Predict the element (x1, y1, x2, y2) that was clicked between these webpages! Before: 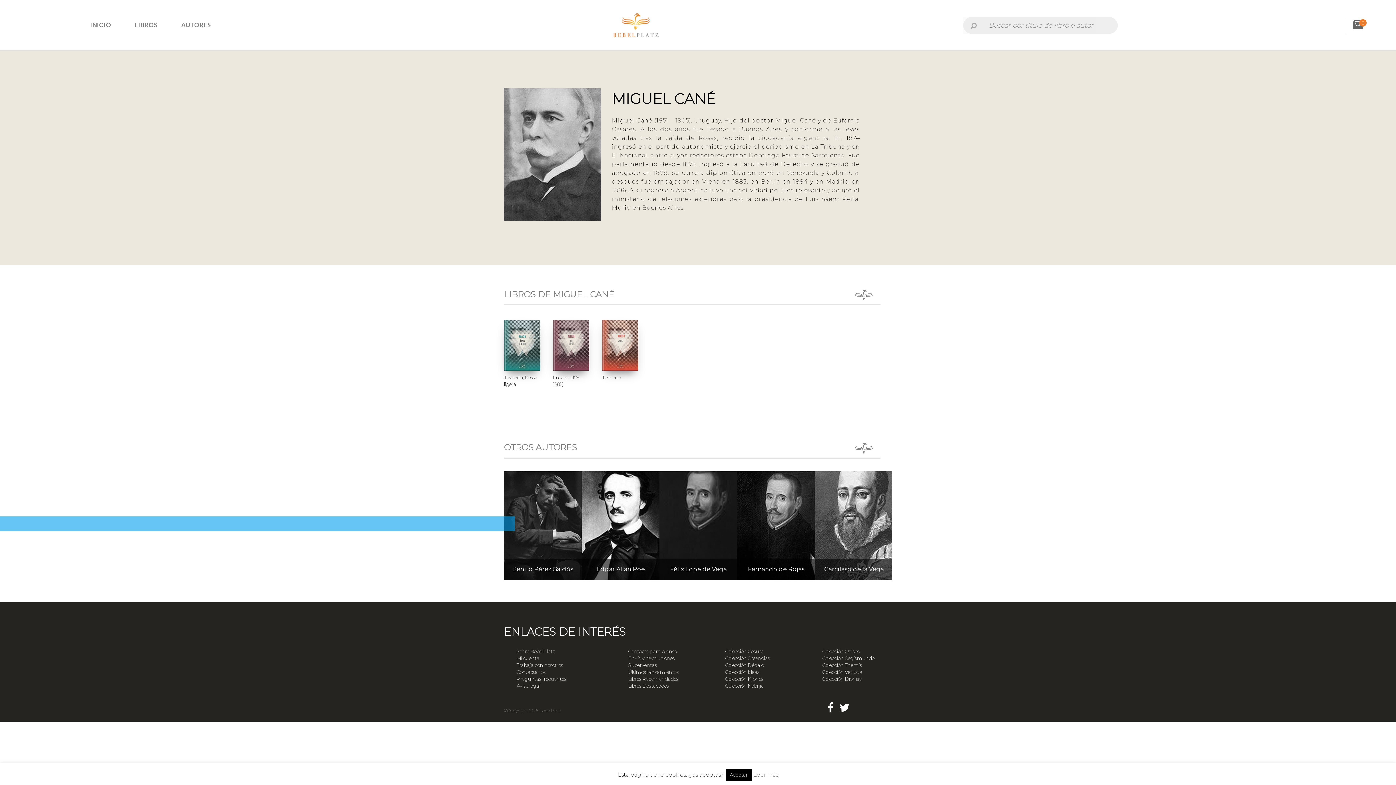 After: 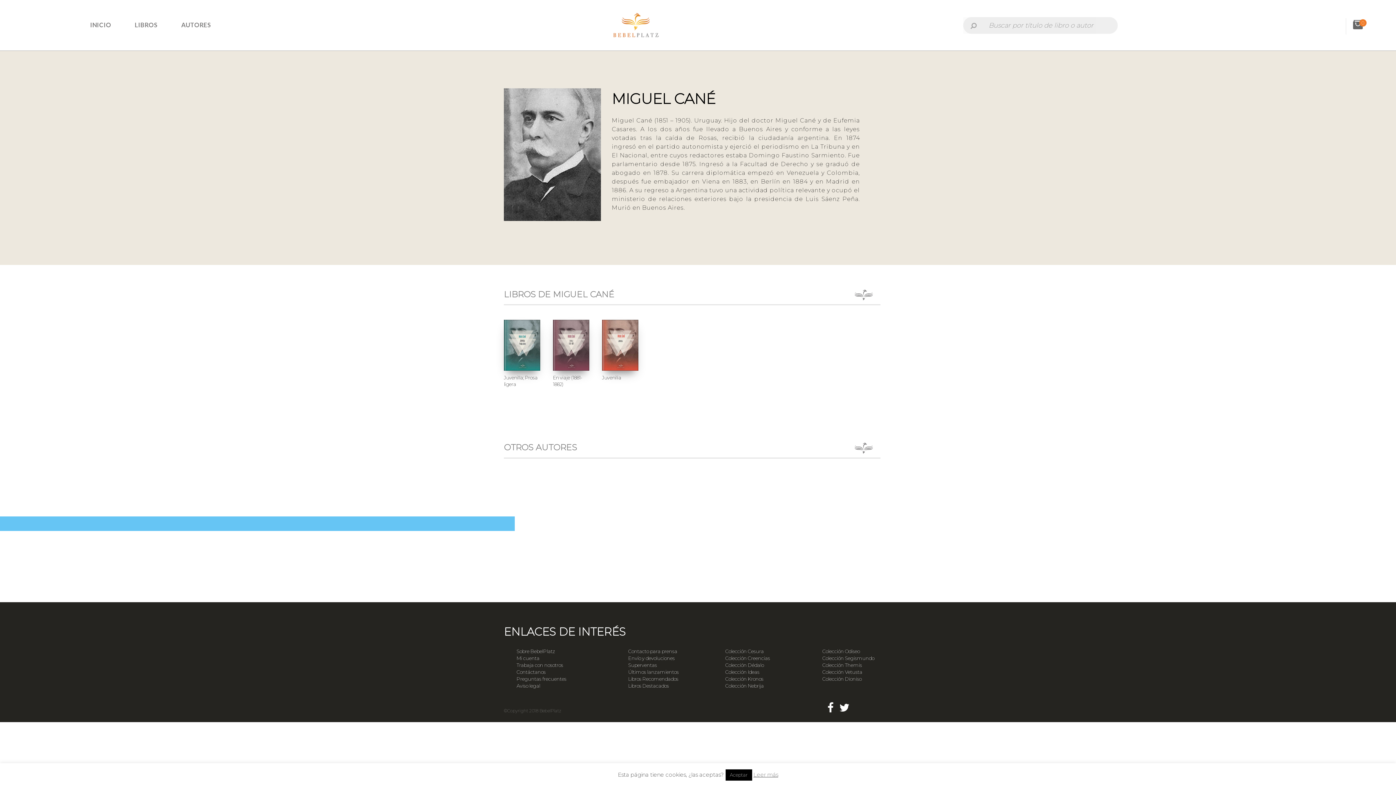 Action: label: 15 bbox: (729, 575, 733, 579)